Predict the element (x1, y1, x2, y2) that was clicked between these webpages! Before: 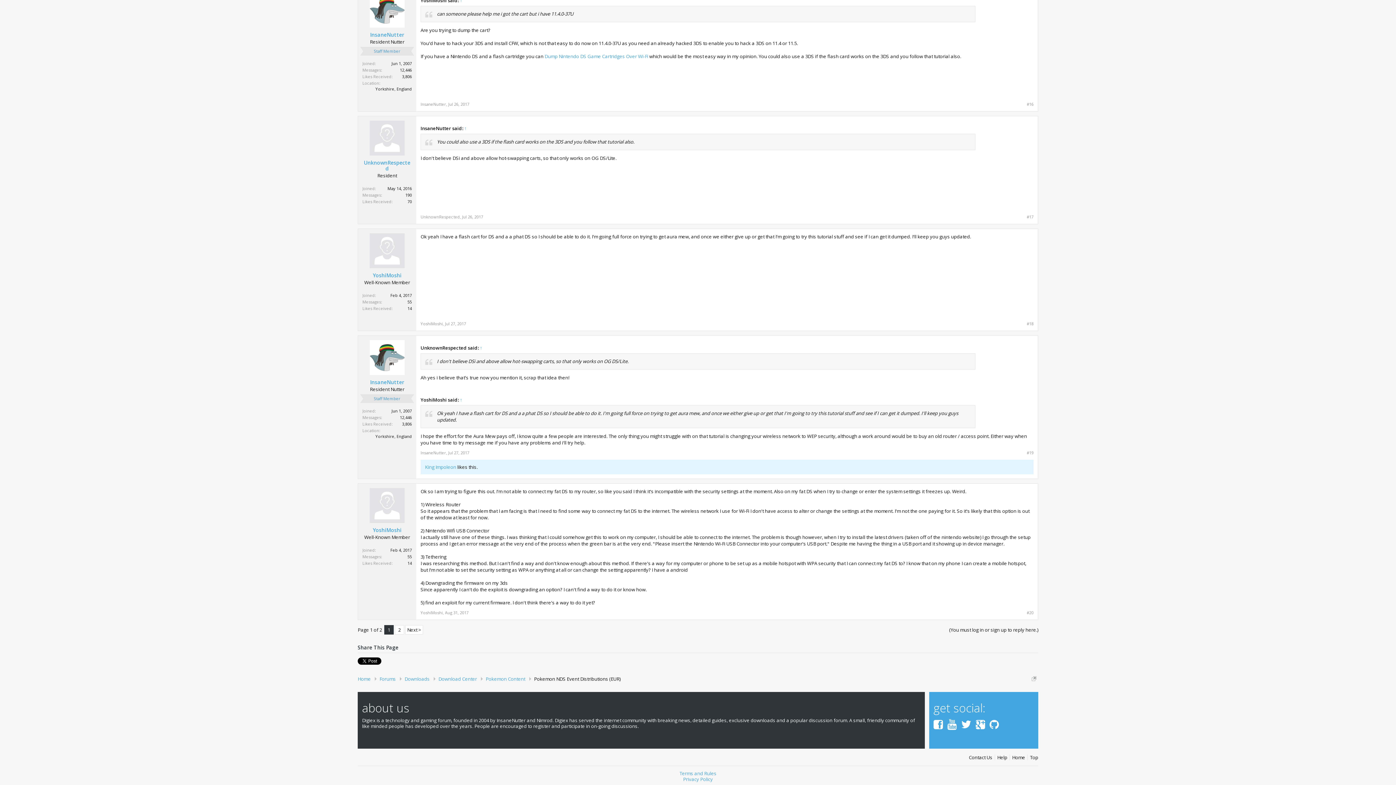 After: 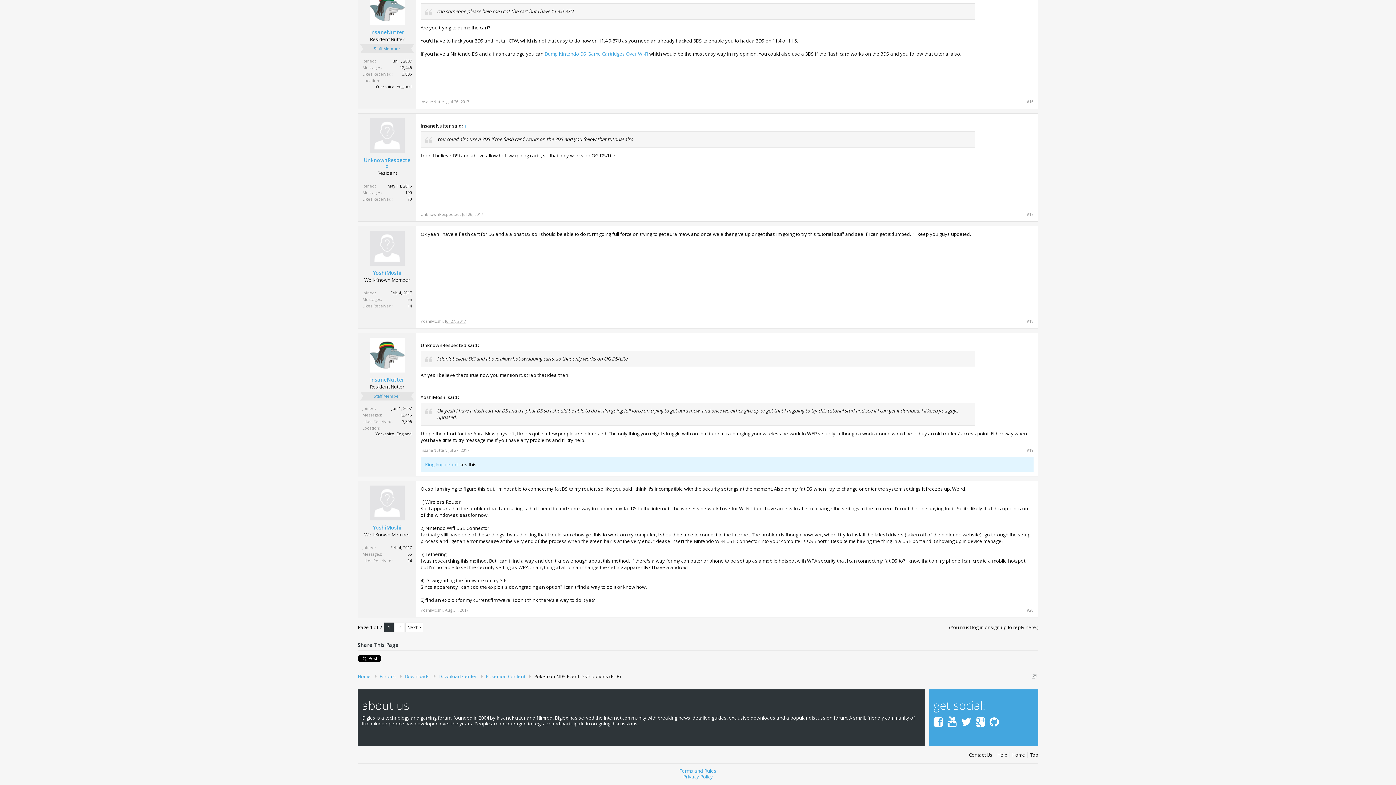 Action: bbox: (445, 321, 466, 326) label: Jul 27, 2017